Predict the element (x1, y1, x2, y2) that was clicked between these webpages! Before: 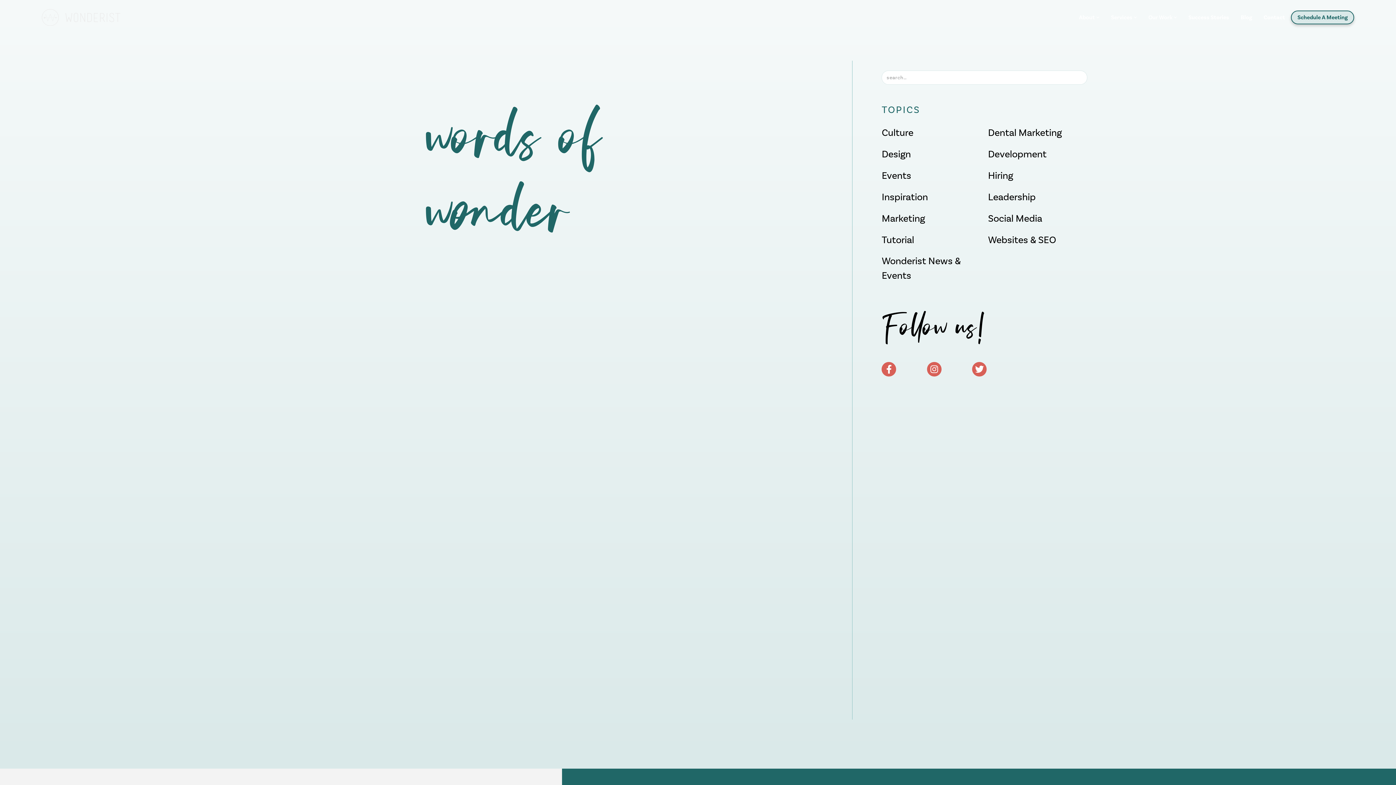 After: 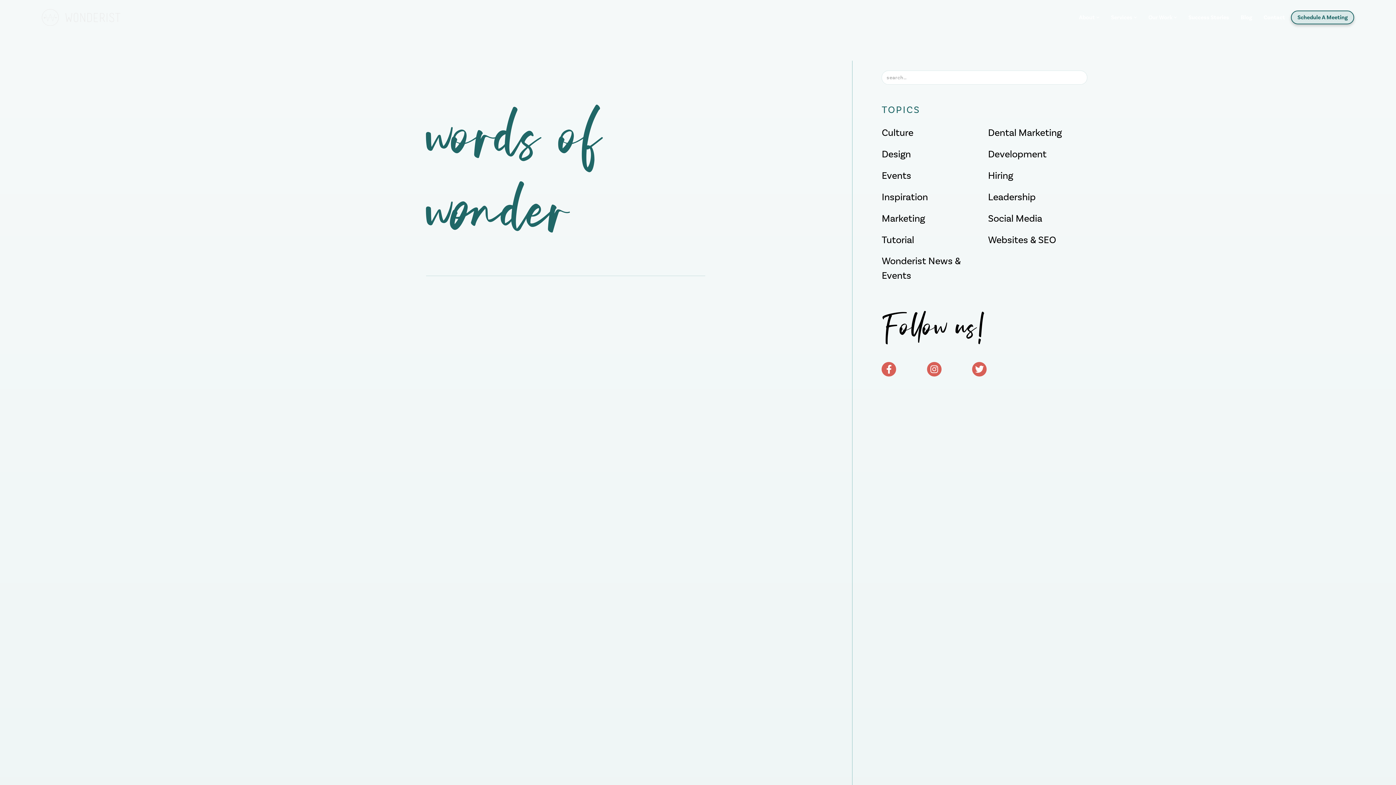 Action: label: Blog bbox: (1235, 8, 1258, 26)